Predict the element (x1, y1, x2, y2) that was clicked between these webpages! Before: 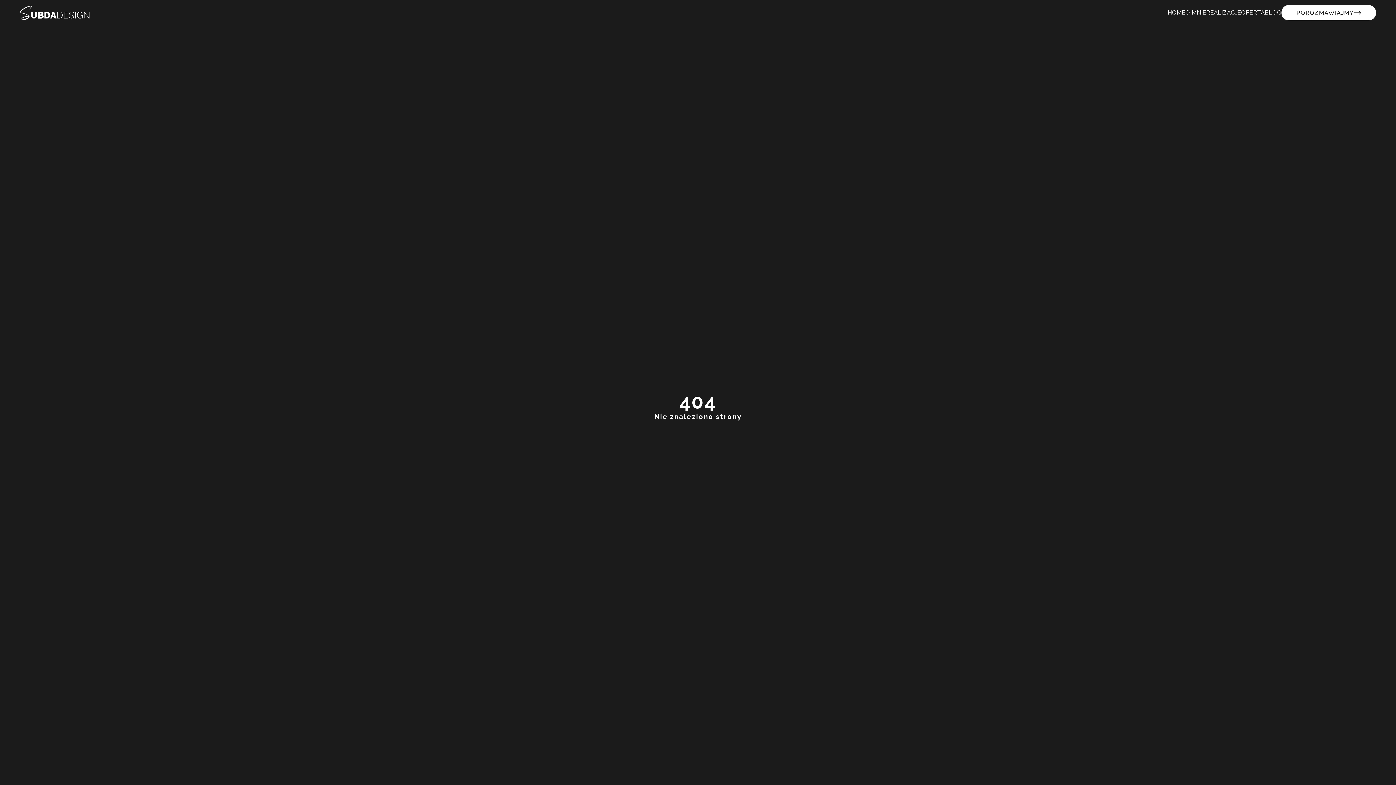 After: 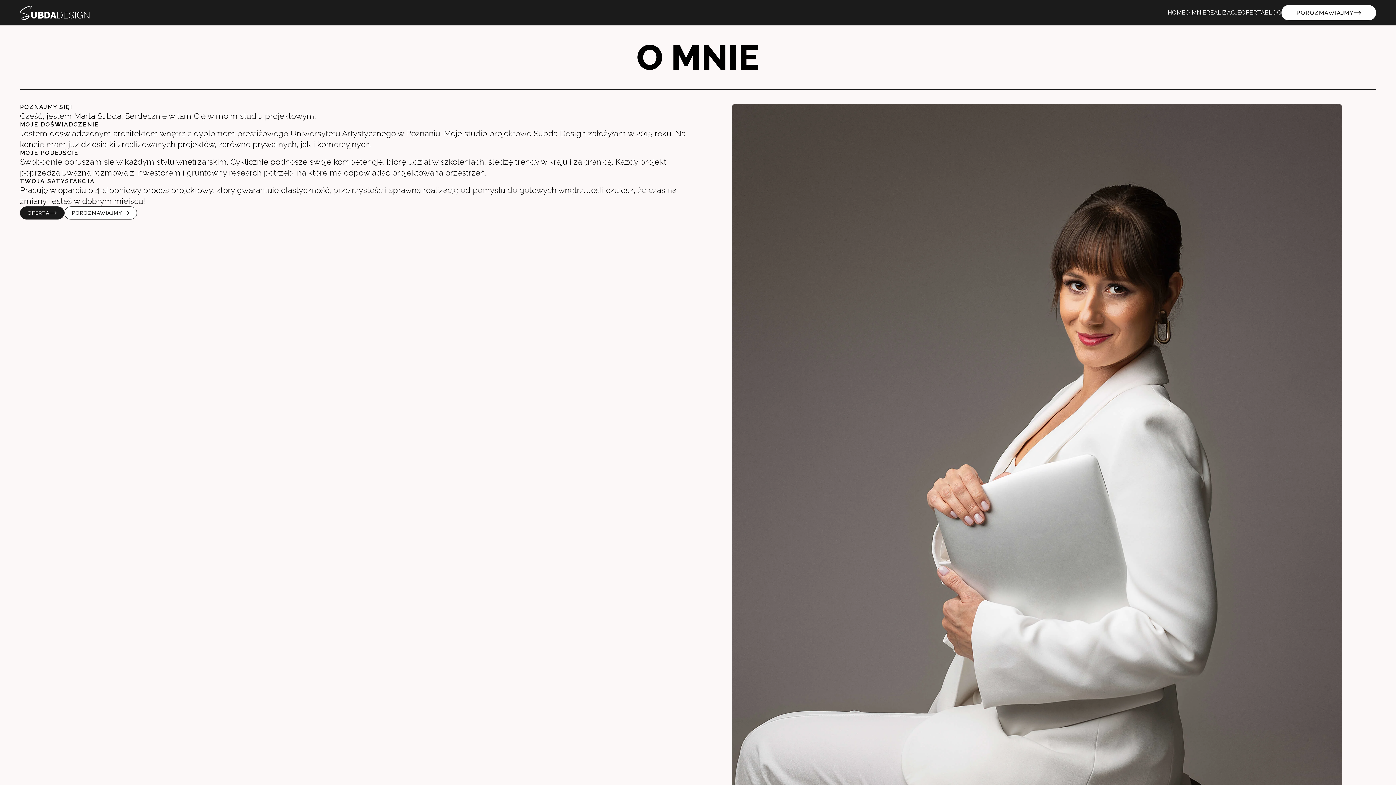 Action: bbox: (1185, 9, 1206, 16) label: O MNIE